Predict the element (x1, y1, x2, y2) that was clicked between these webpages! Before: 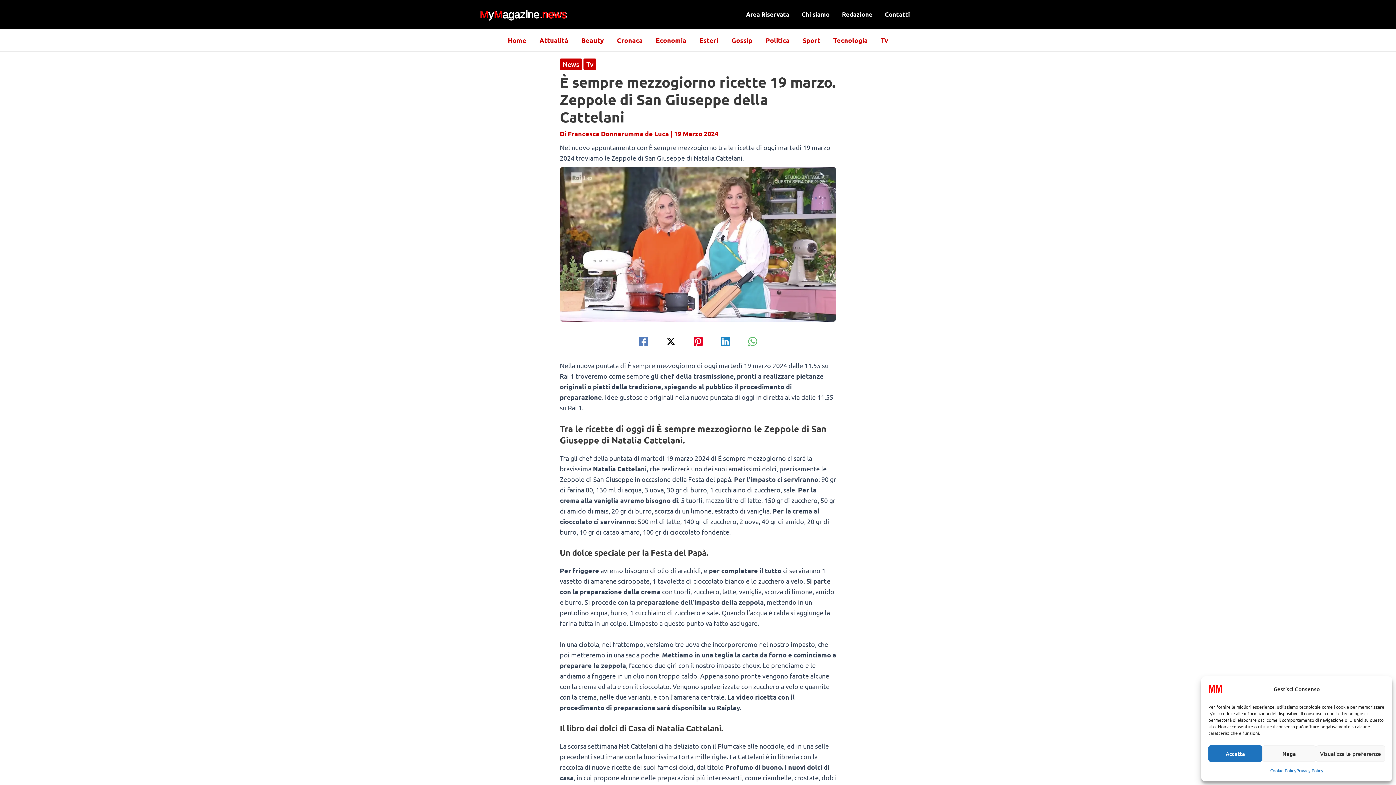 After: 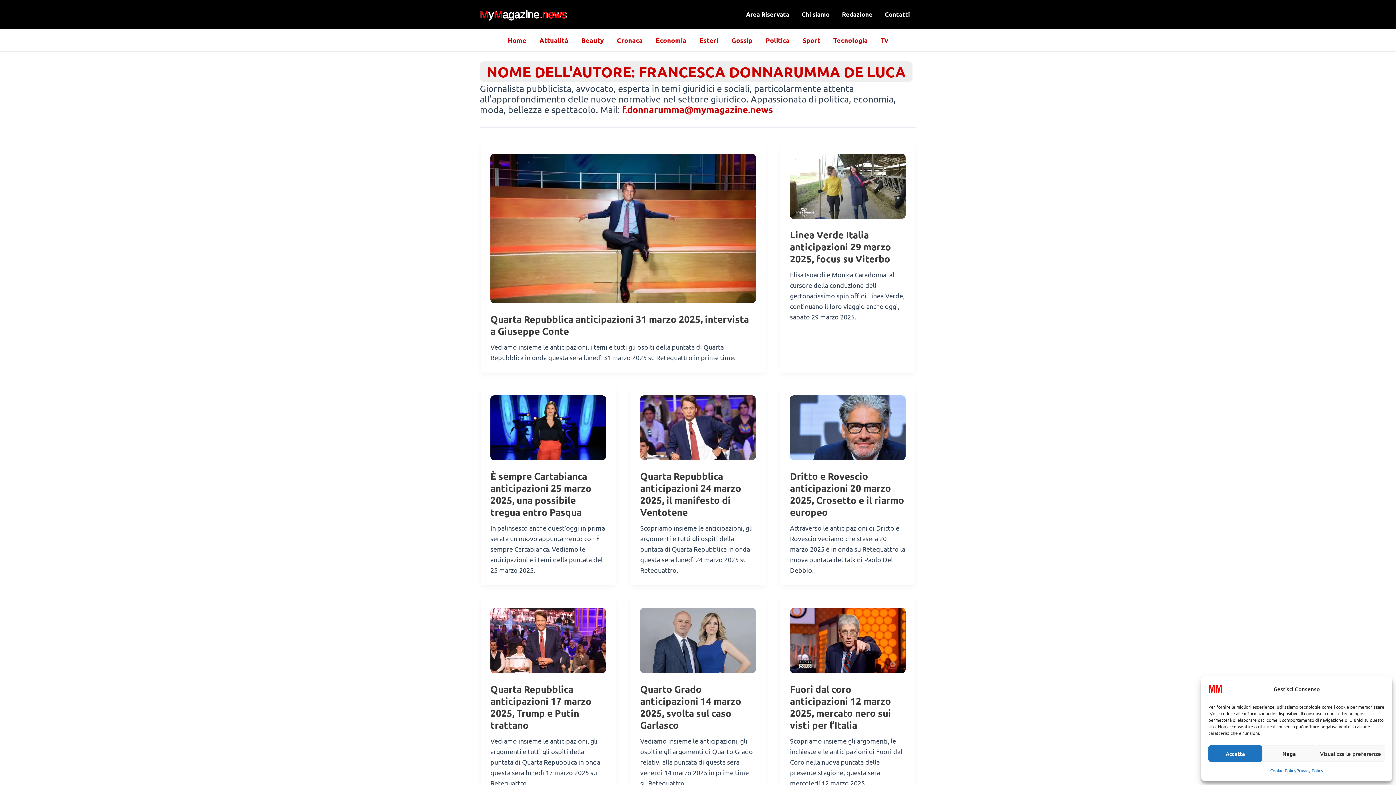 Action: label: Francesca Donnarumma de Luca  bbox: (568, 129, 670, 137)